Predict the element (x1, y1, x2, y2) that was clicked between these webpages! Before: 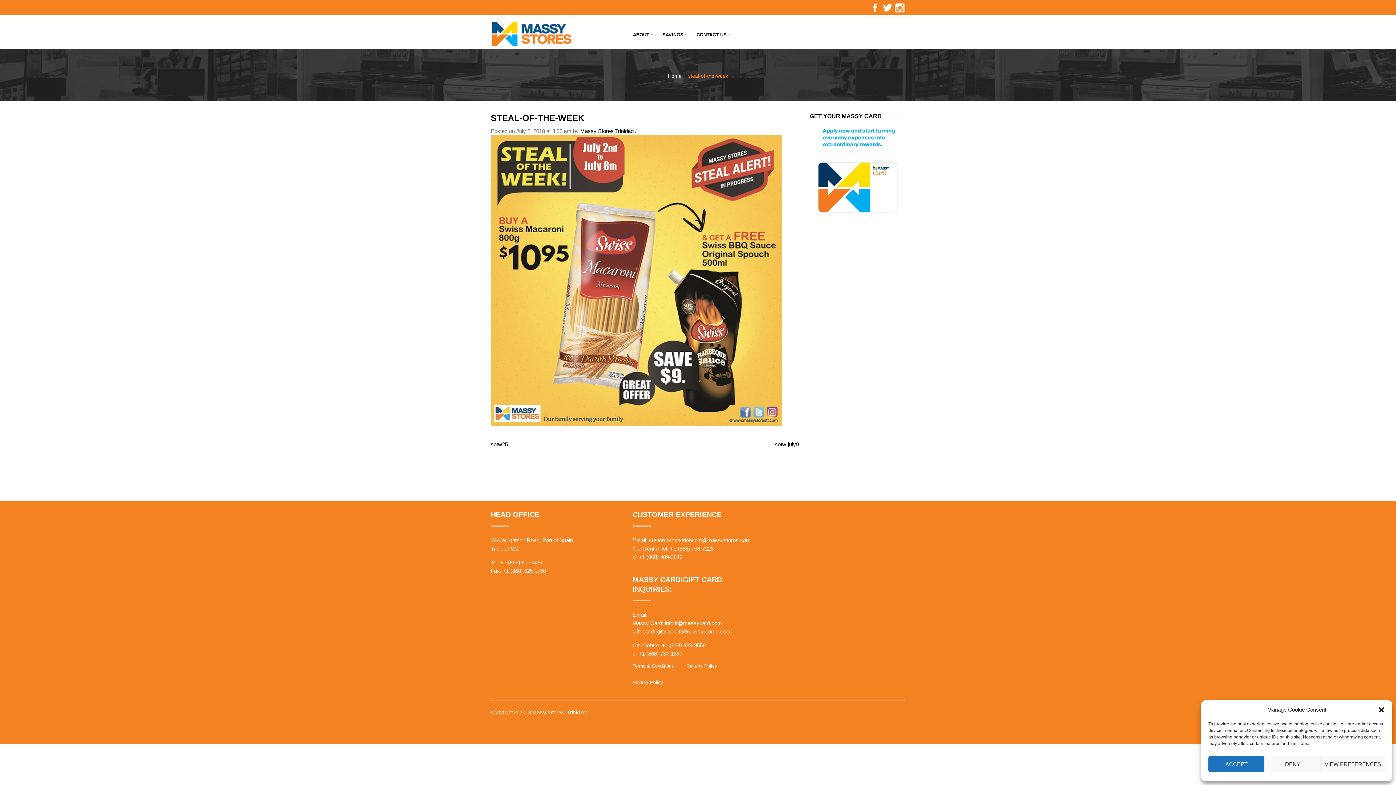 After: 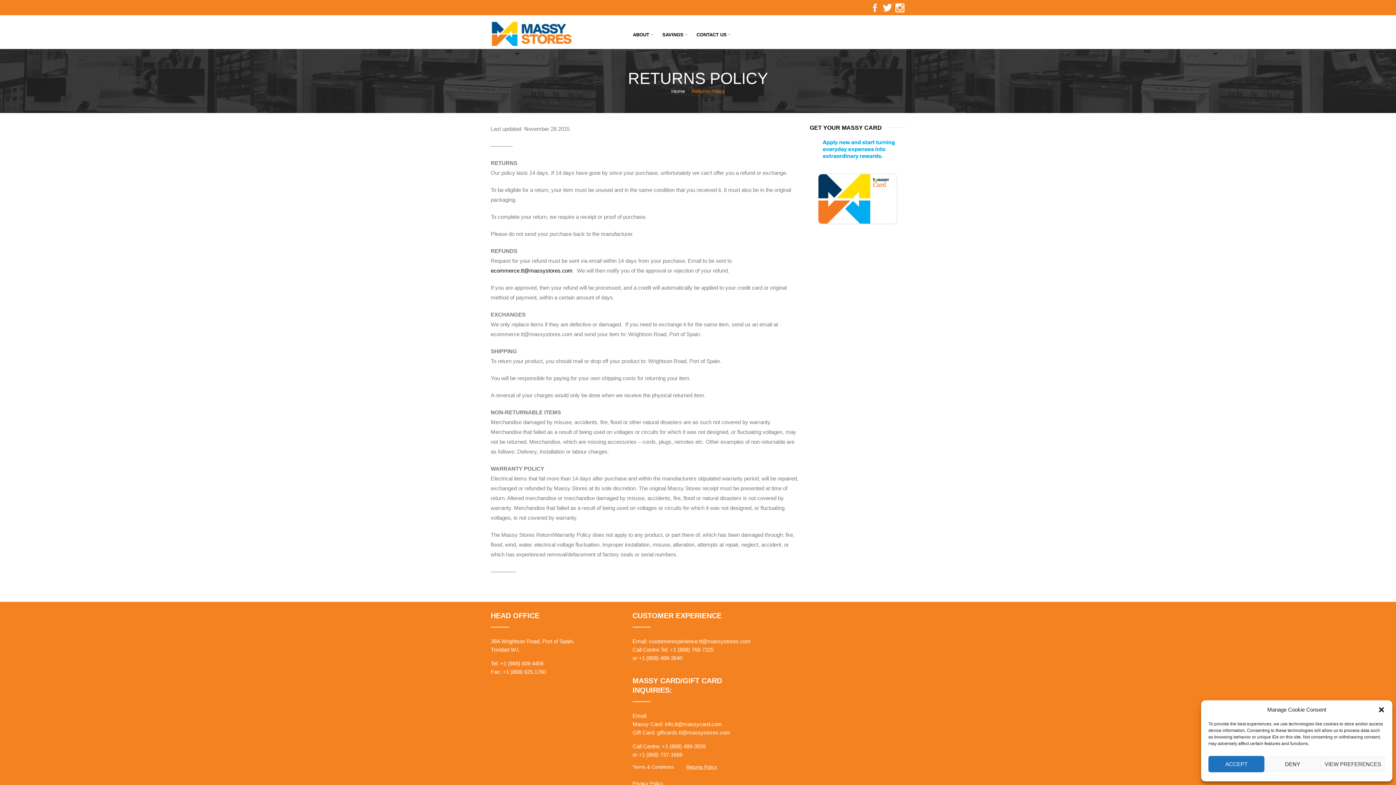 Action: bbox: (686, 654, 717, 669) label: Returns Policy